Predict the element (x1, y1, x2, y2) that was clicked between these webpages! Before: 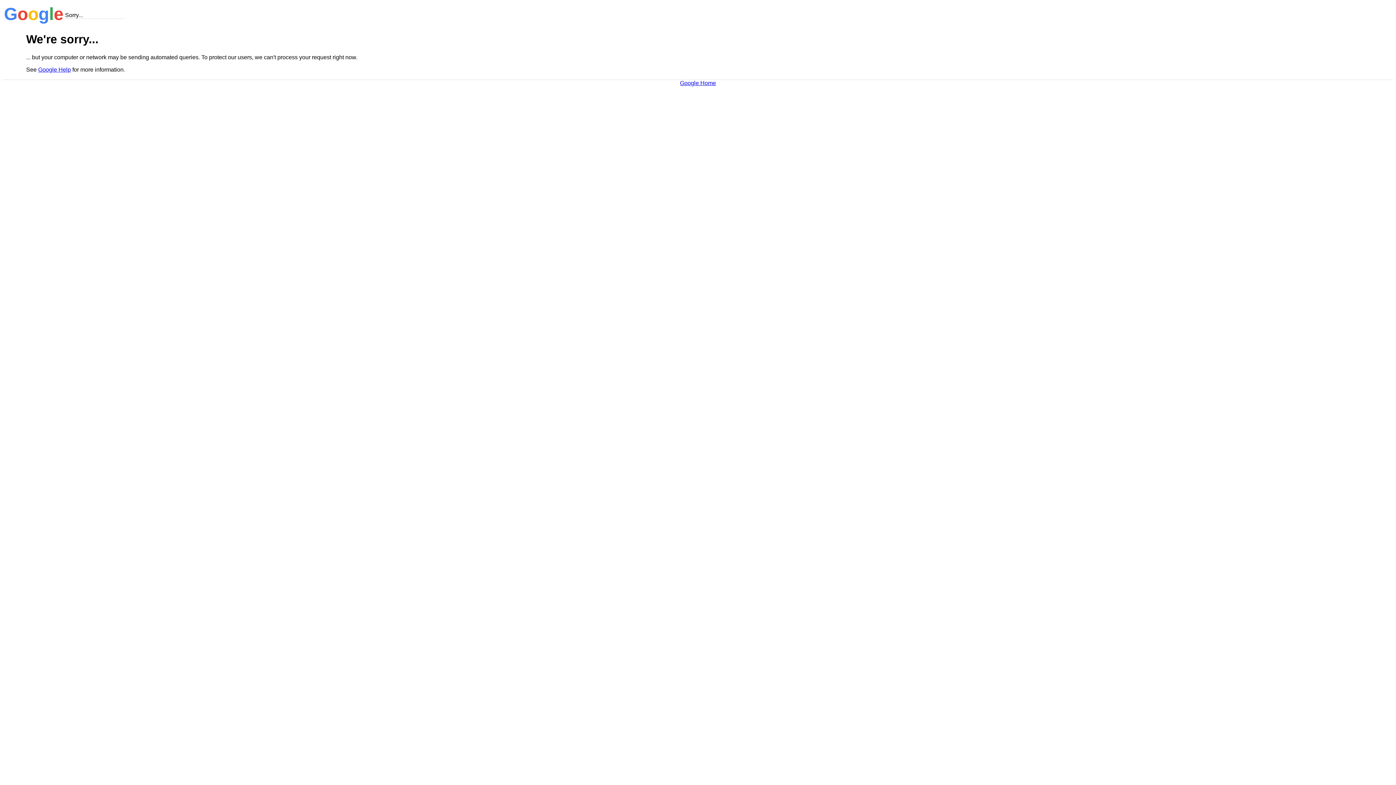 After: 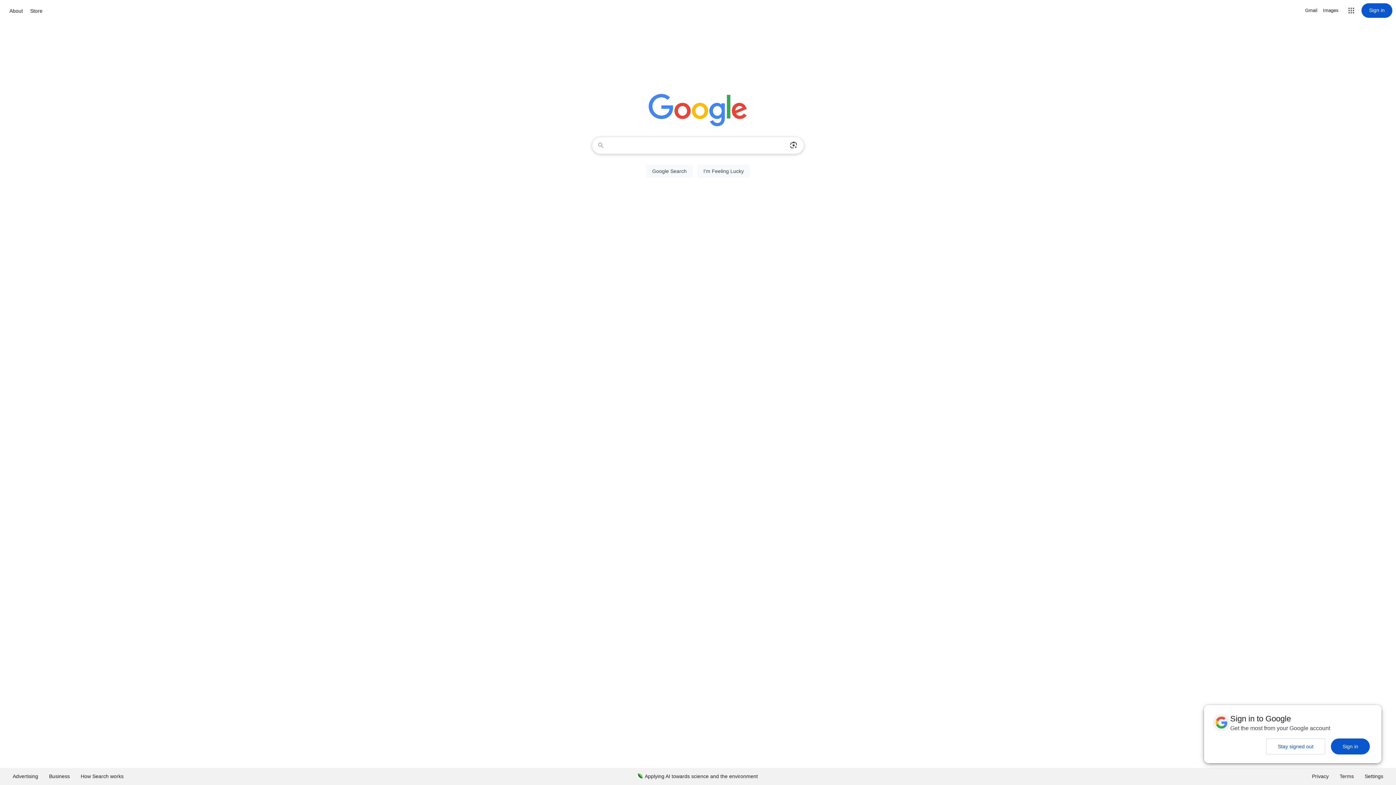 Action: bbox: (680, 79, 716, 86) label: Google Home